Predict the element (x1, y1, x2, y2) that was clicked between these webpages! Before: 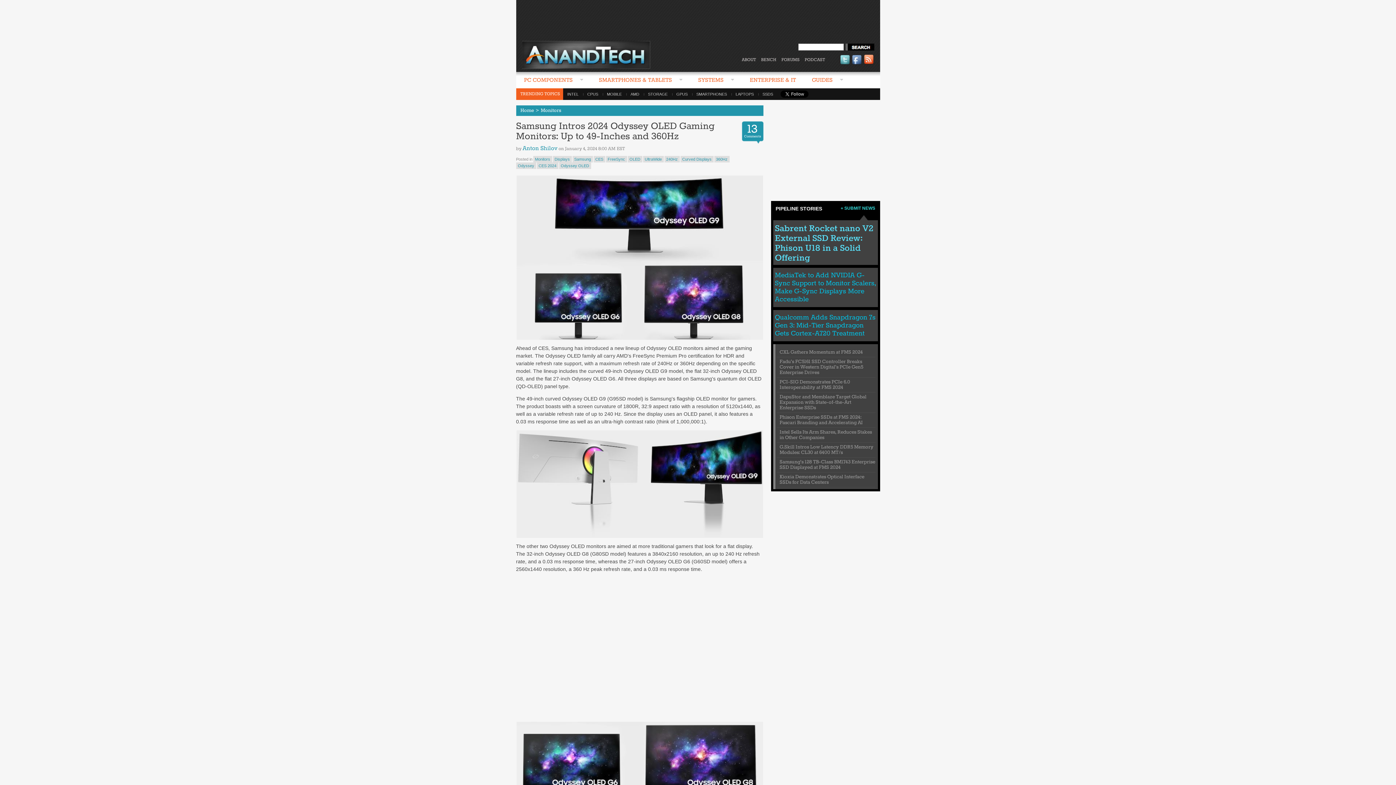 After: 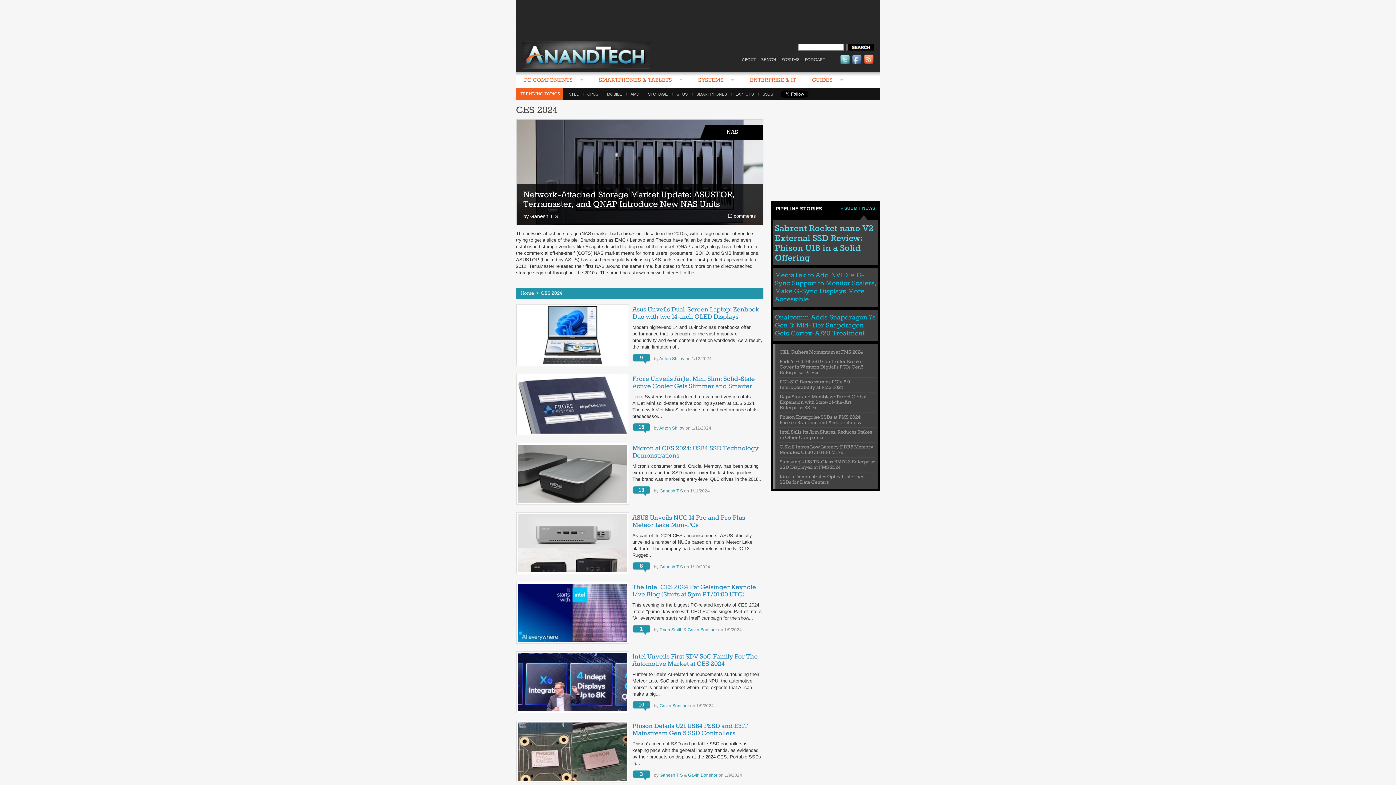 Action: bbox: (536, 162, 558, 169) label: CES 2024